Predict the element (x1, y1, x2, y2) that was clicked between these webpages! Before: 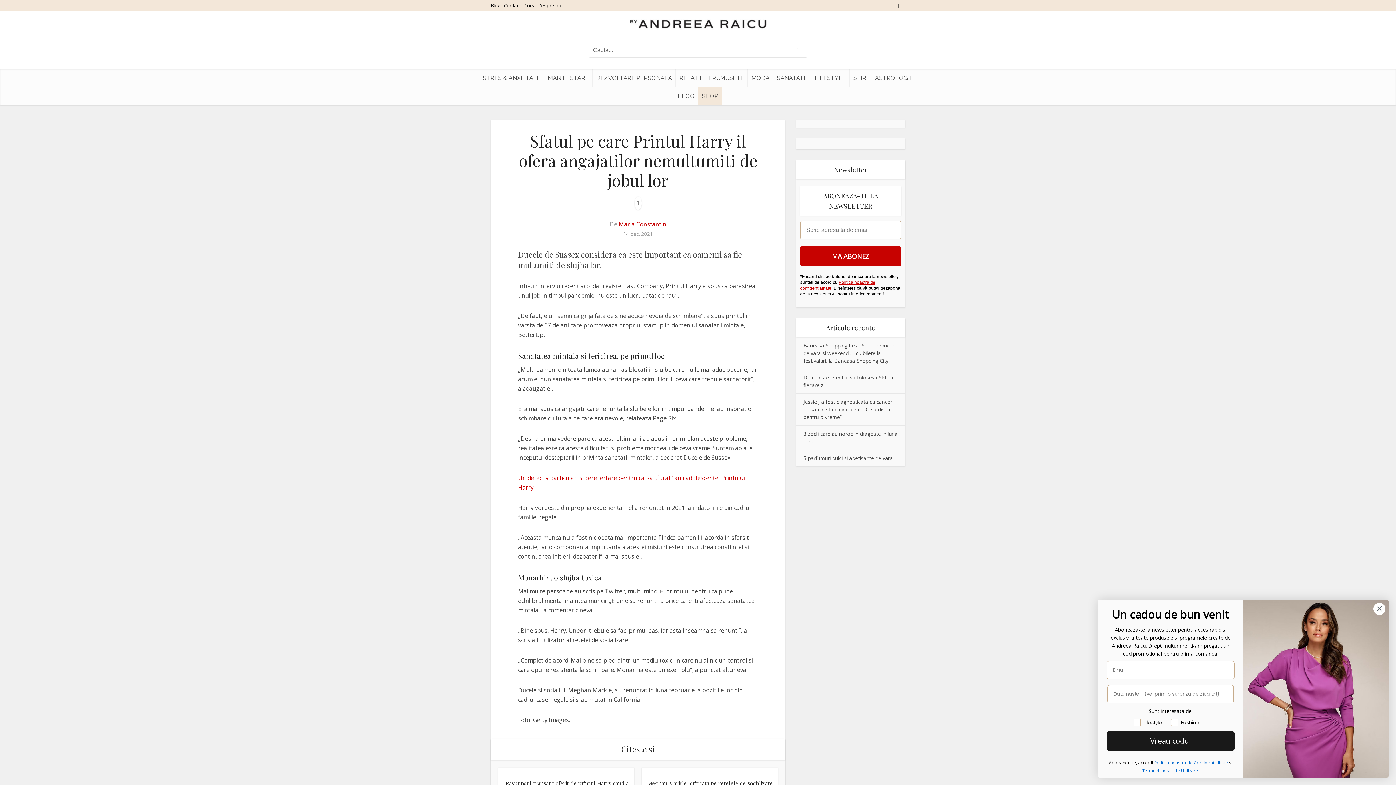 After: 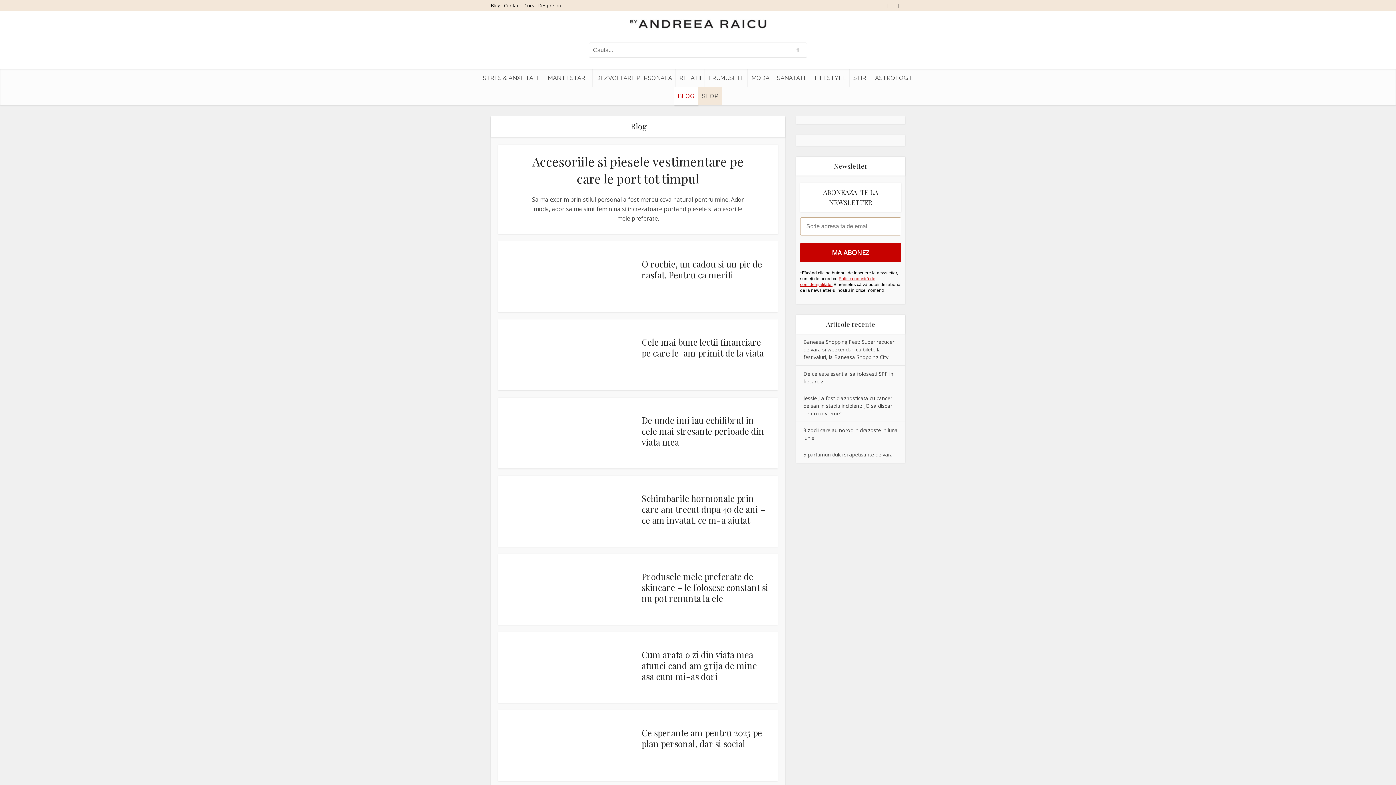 Action: label: Blog bbox: (490, 2, 500, 8)